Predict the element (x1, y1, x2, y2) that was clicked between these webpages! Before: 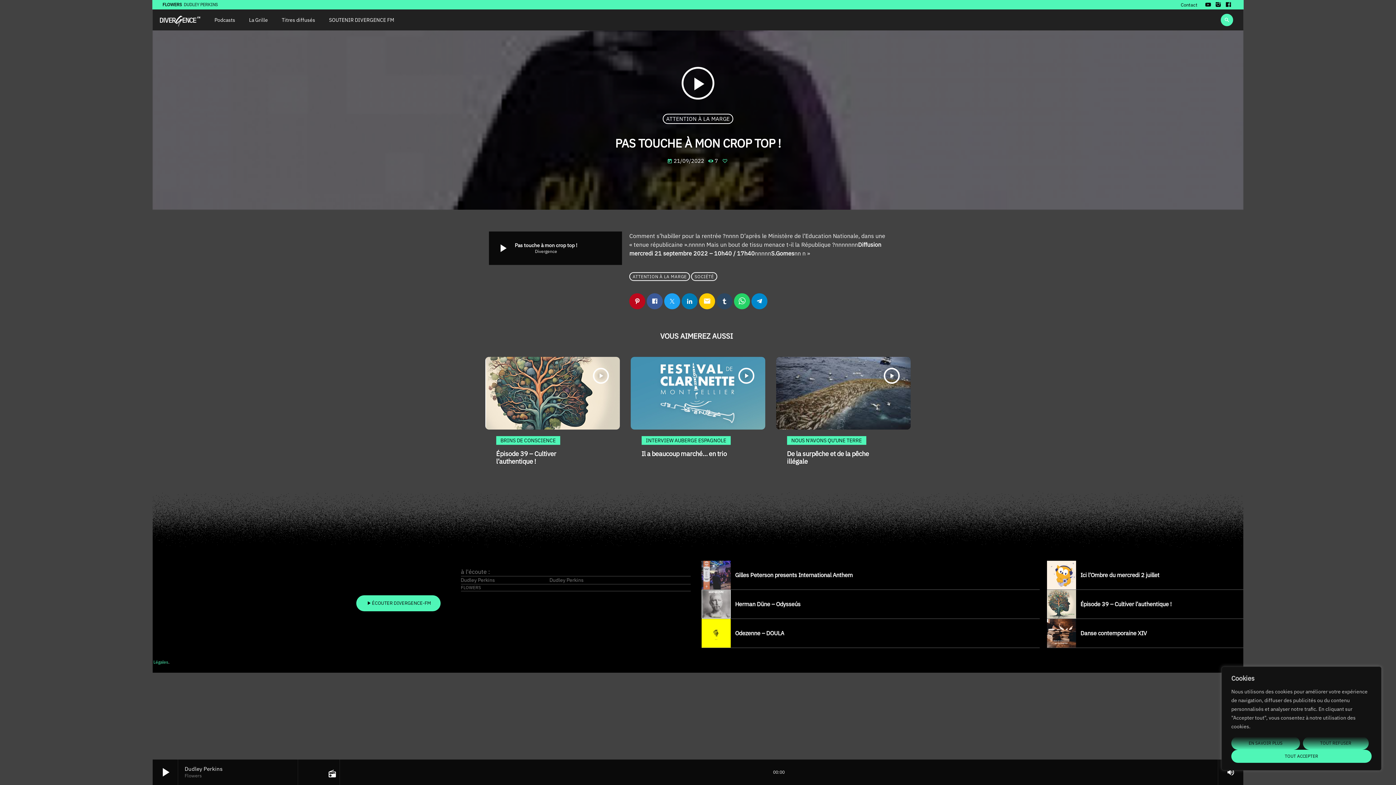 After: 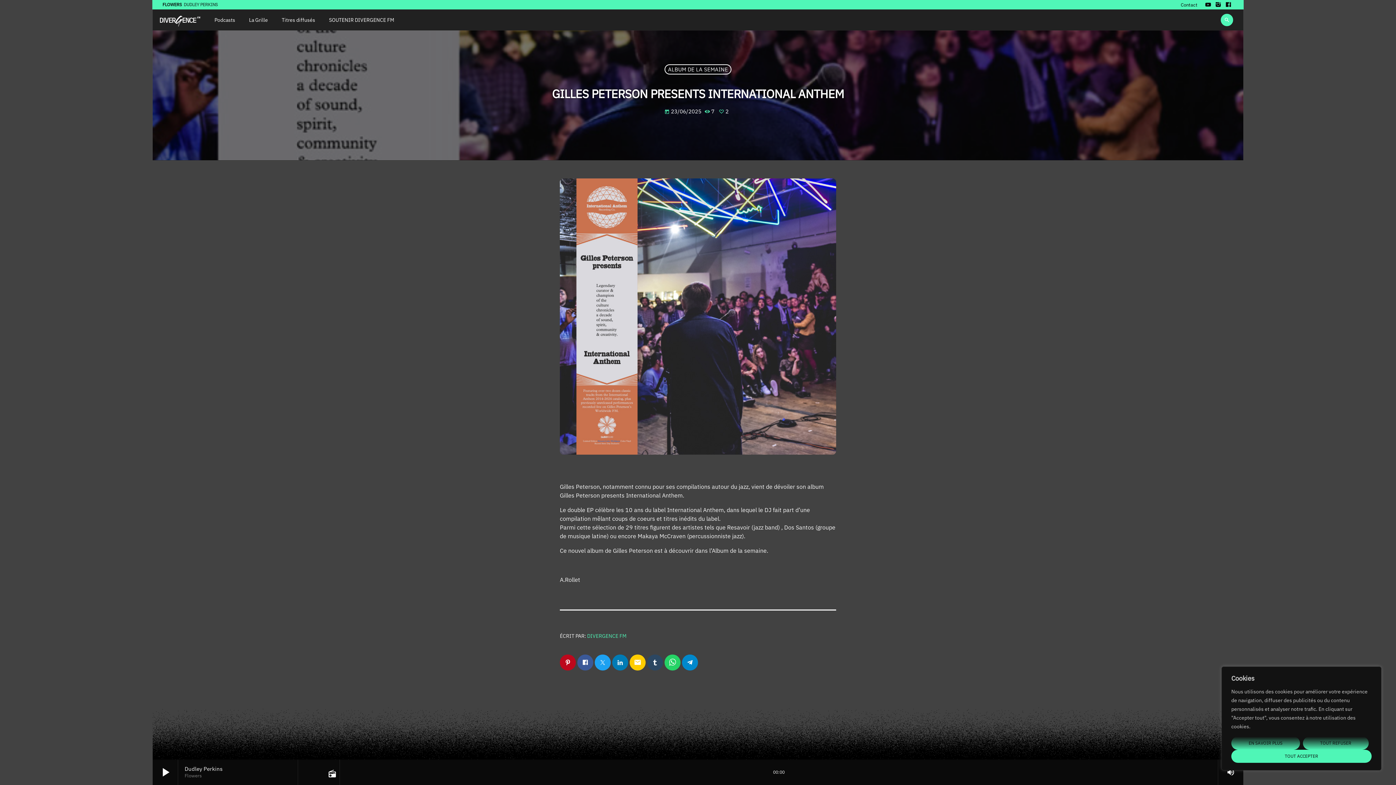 Action: label: Gilles Peterson presents International Anthem bbox: (735, 571, 852, 578)